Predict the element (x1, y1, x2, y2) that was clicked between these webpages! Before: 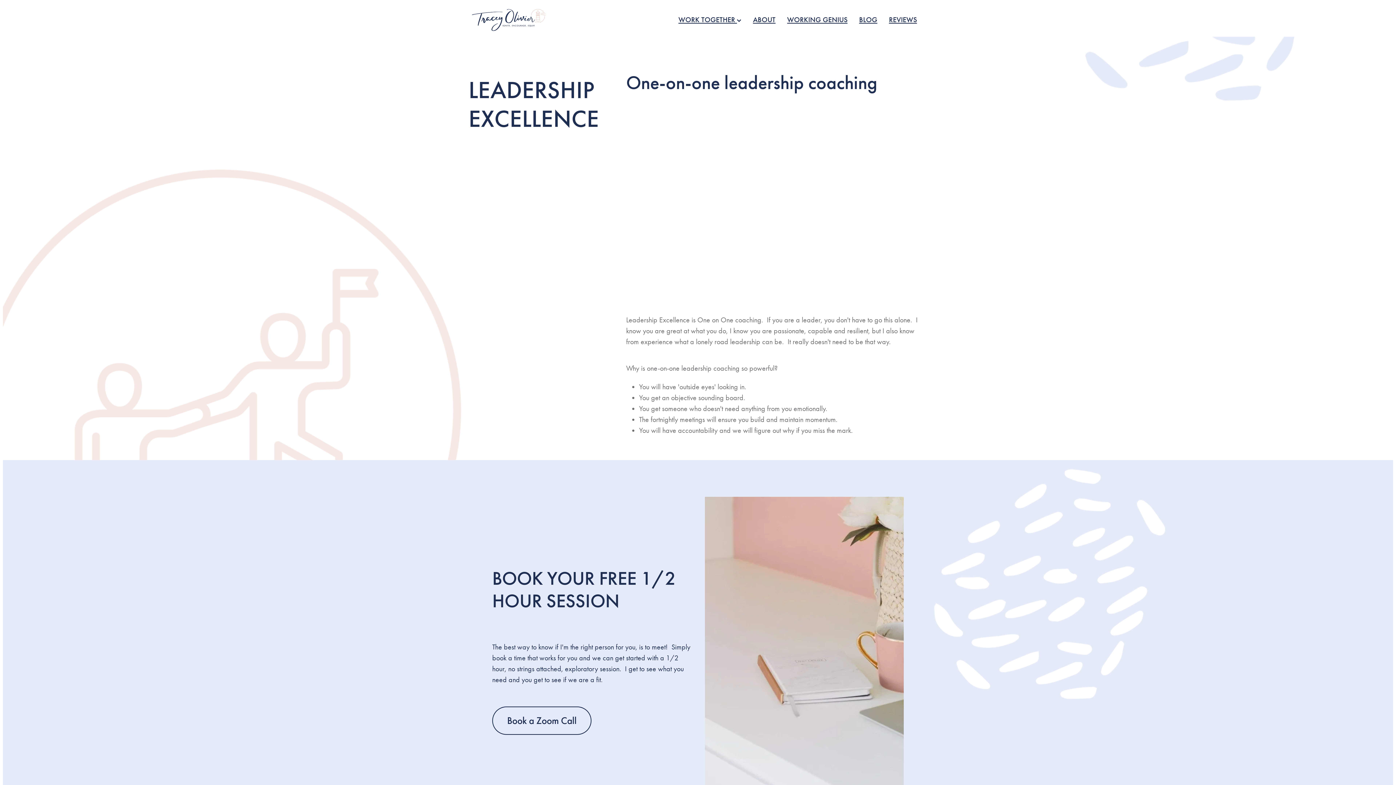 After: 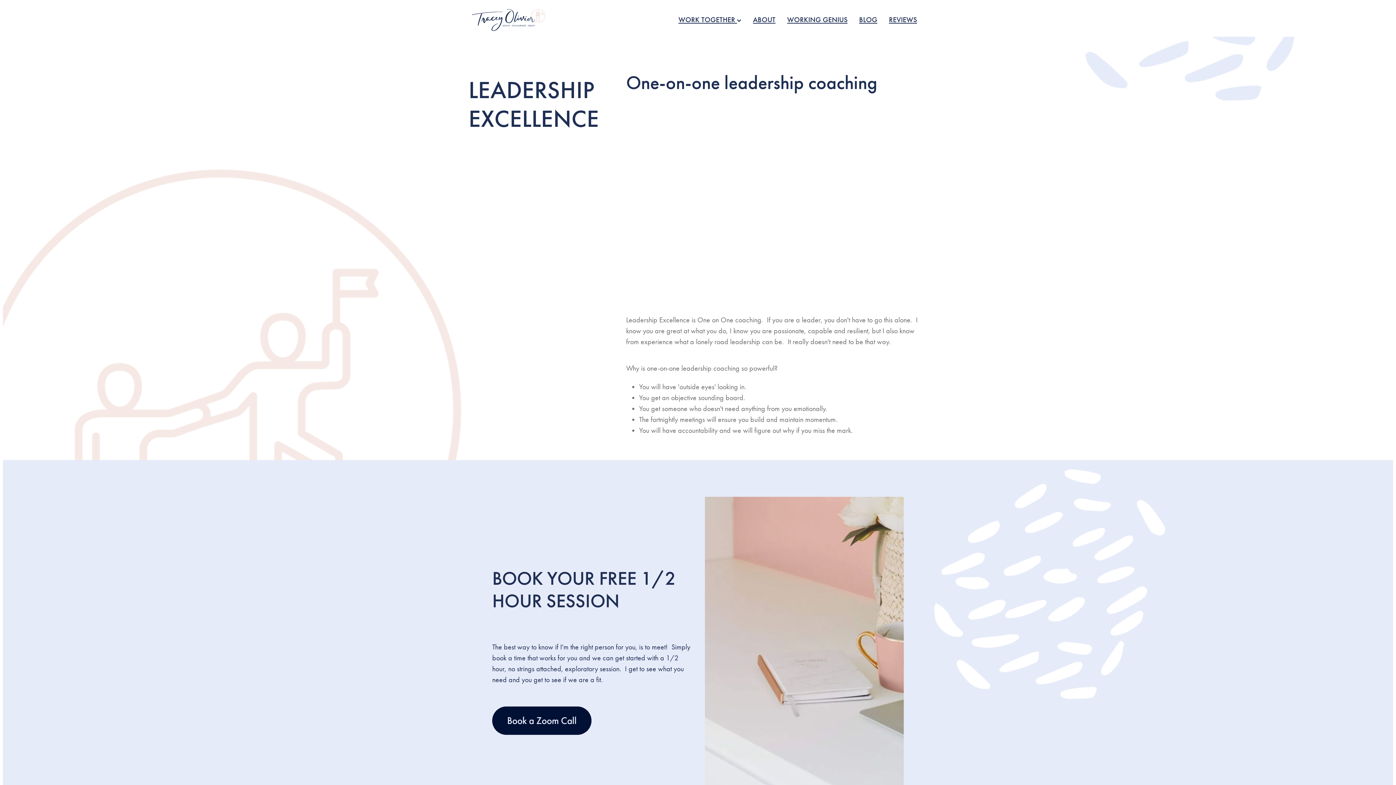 Action: label: Book a Zoom Call bbox: (492, 706, 591, 735)